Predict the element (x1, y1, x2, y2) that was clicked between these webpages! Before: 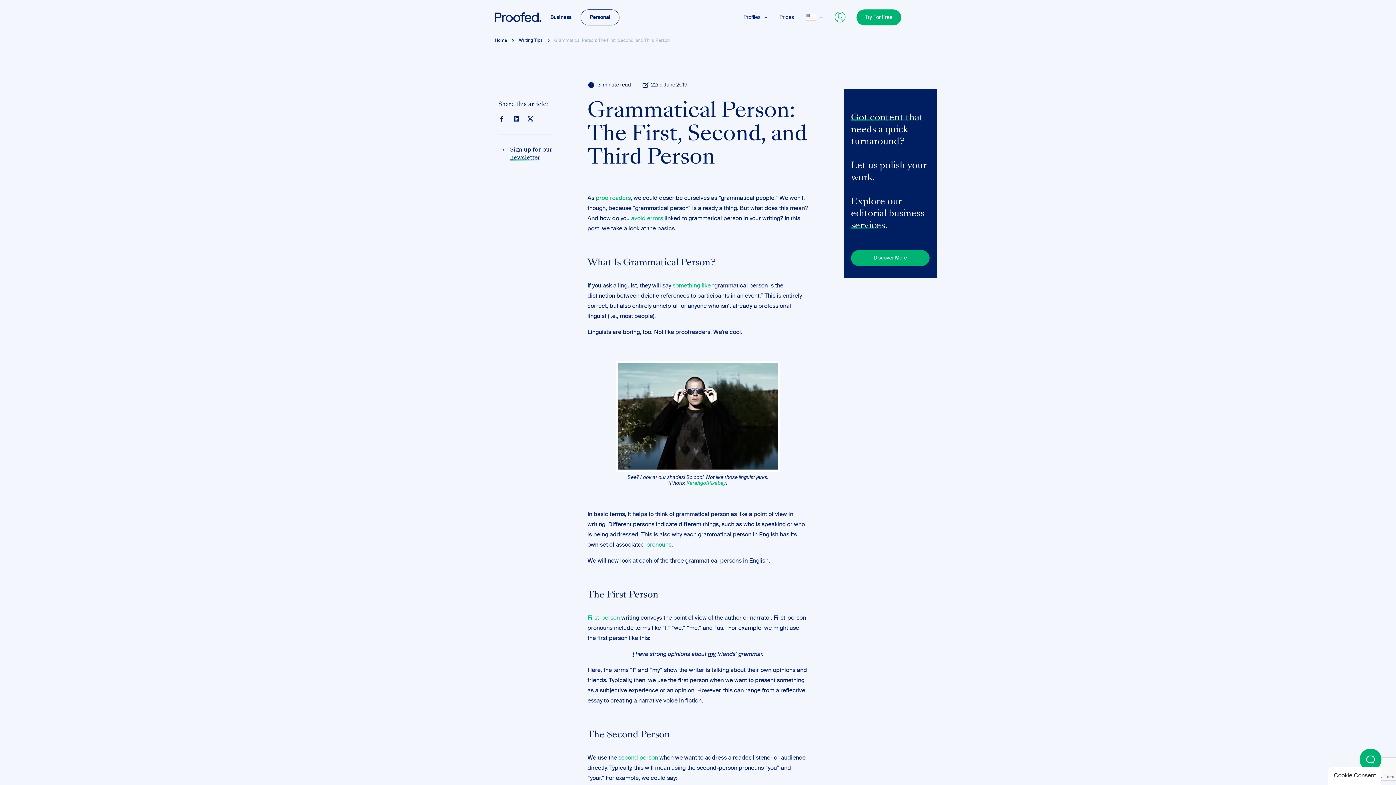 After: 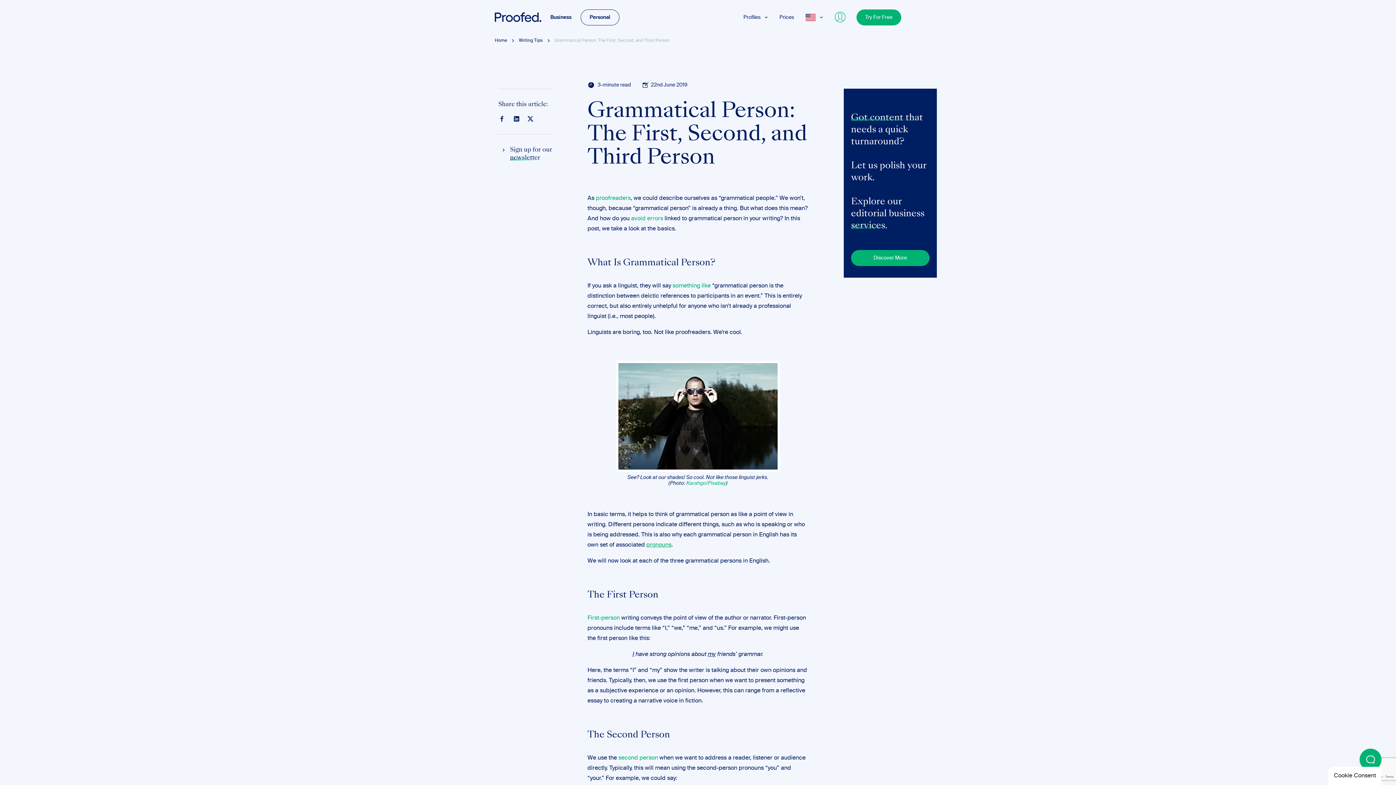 Action: bbox: (646, 542, 671, 548) label: pronouns